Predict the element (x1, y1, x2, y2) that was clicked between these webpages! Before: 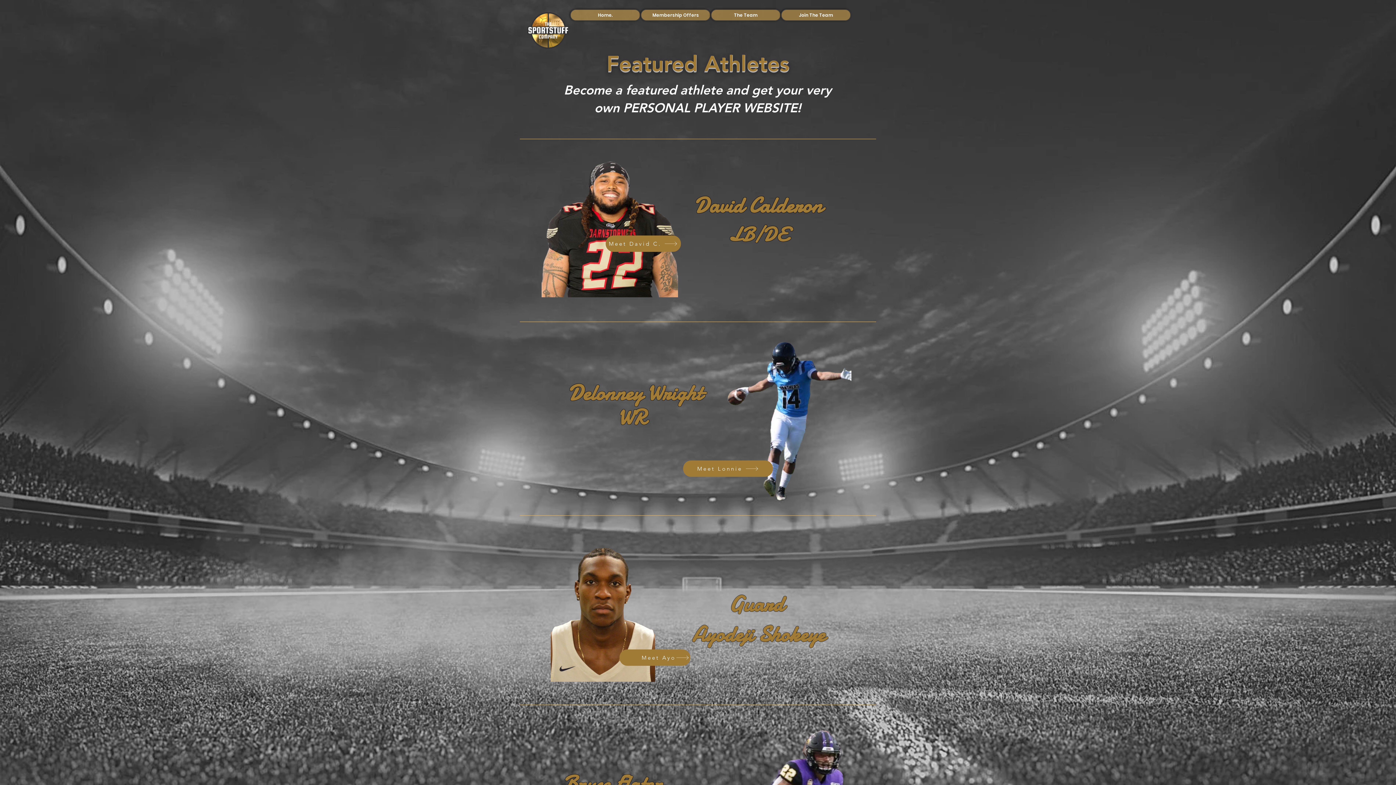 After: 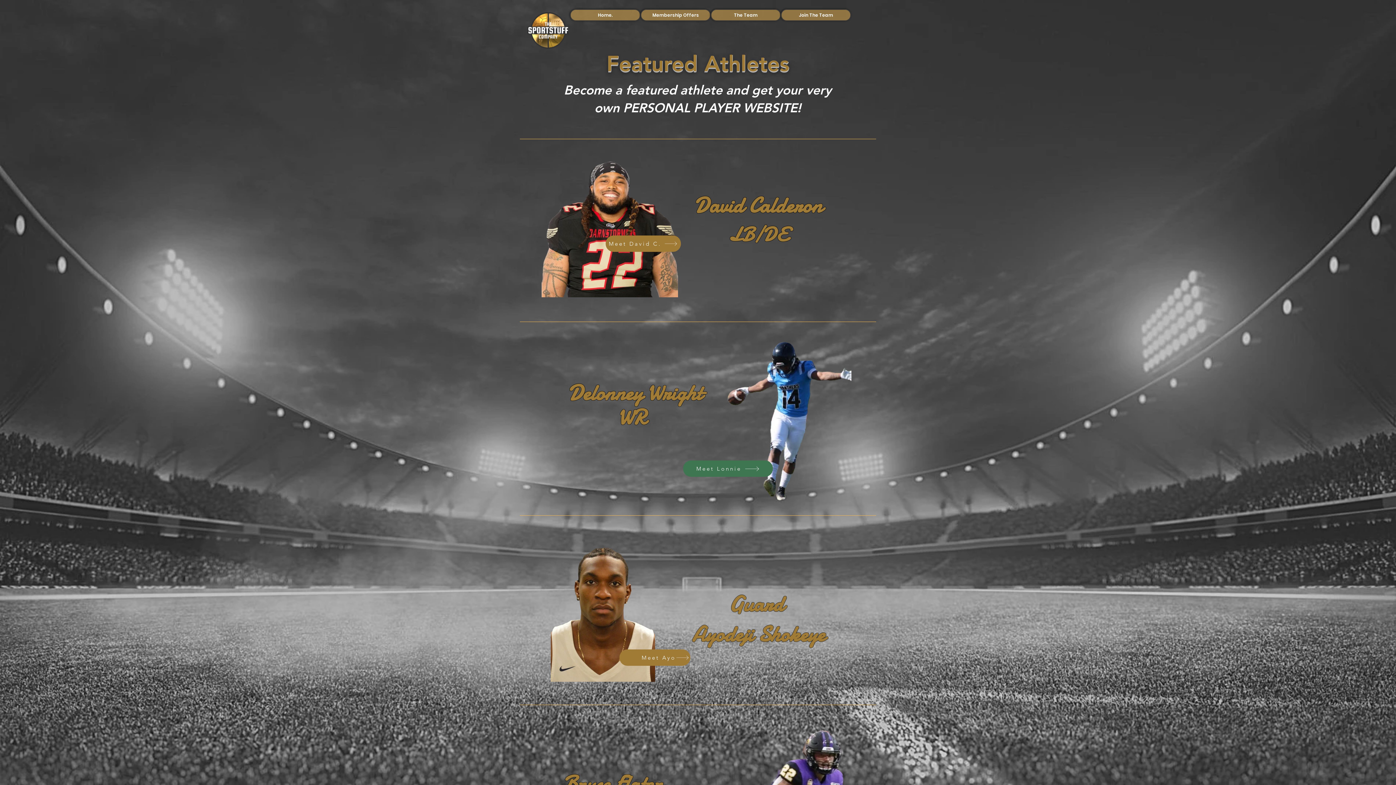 Action: label: Meet Lonnie bbox: (683, 460, 773, 477)